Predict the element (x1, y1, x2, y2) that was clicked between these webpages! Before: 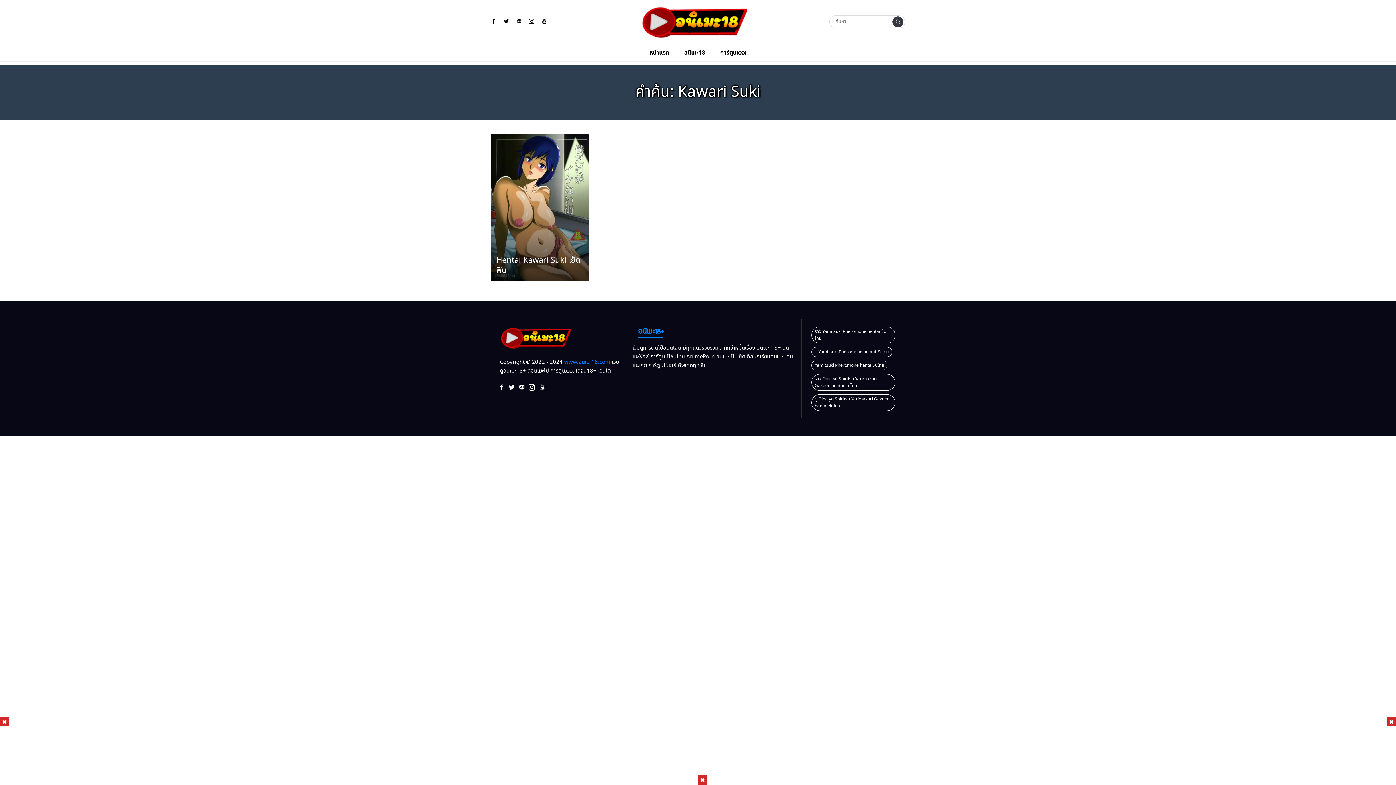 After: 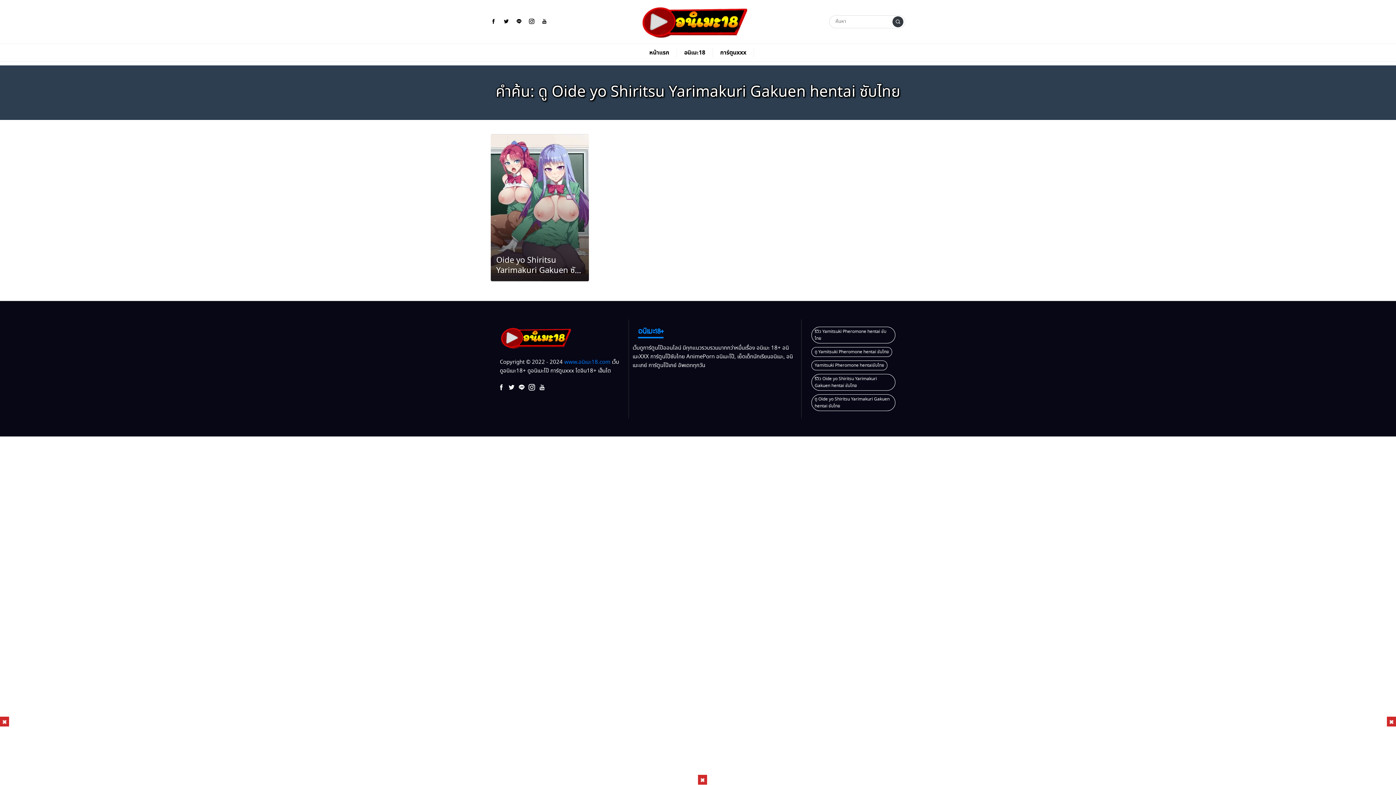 Action: bbox: (810, 402, 896, 410) label: ดู Oide yo Shiritsu Yarimakuri Gakuen hentai ซับไทย